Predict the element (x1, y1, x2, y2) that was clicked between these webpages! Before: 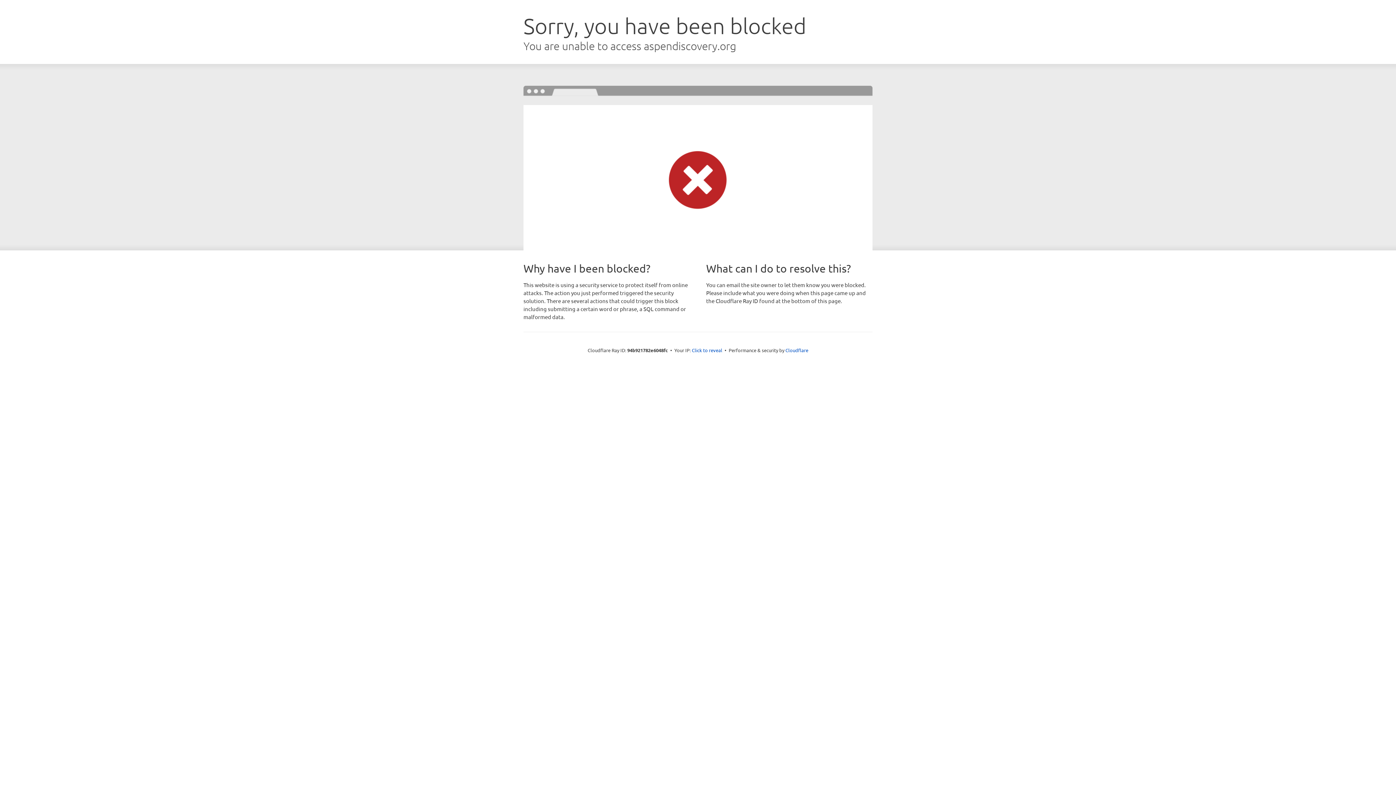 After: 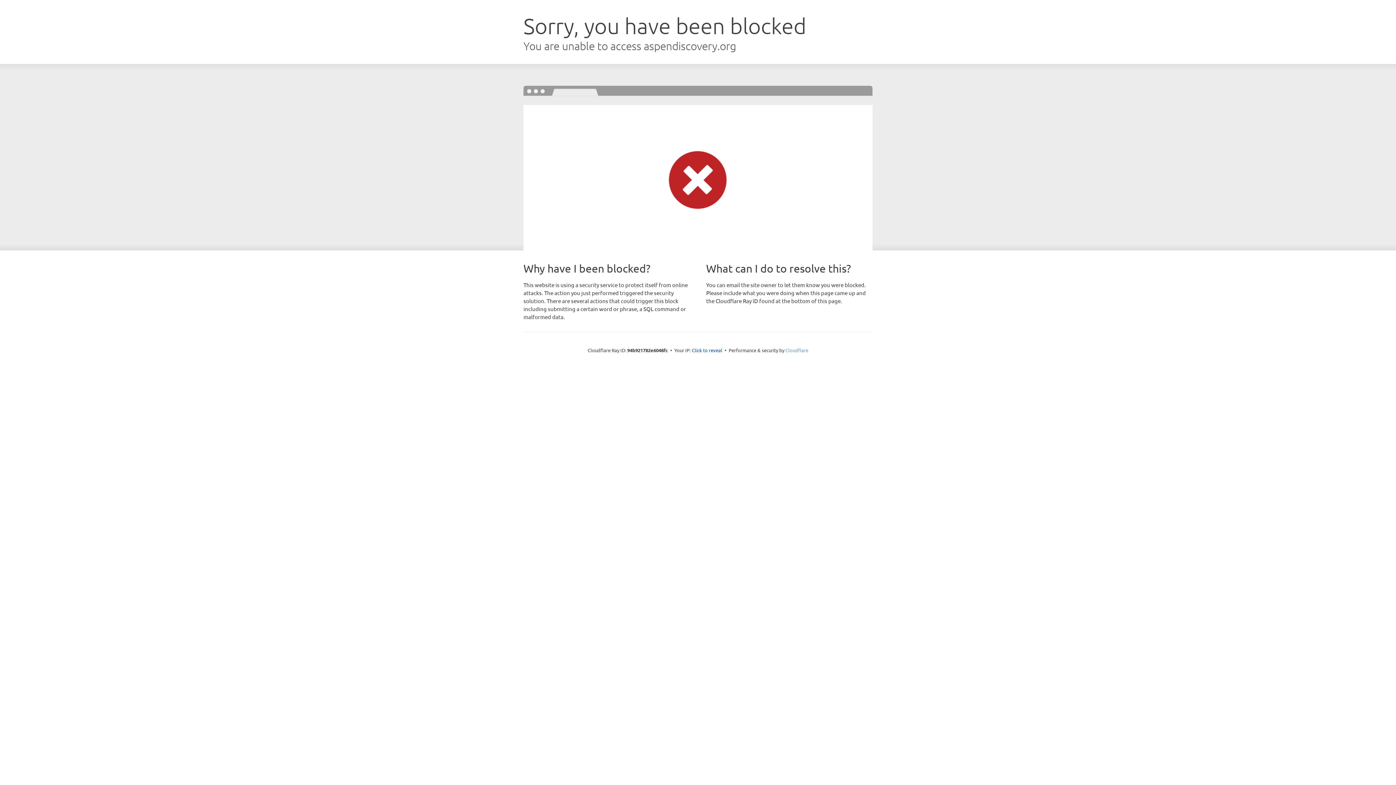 Action: bbox: (785, 347, 808, 353) label: Cloudflare